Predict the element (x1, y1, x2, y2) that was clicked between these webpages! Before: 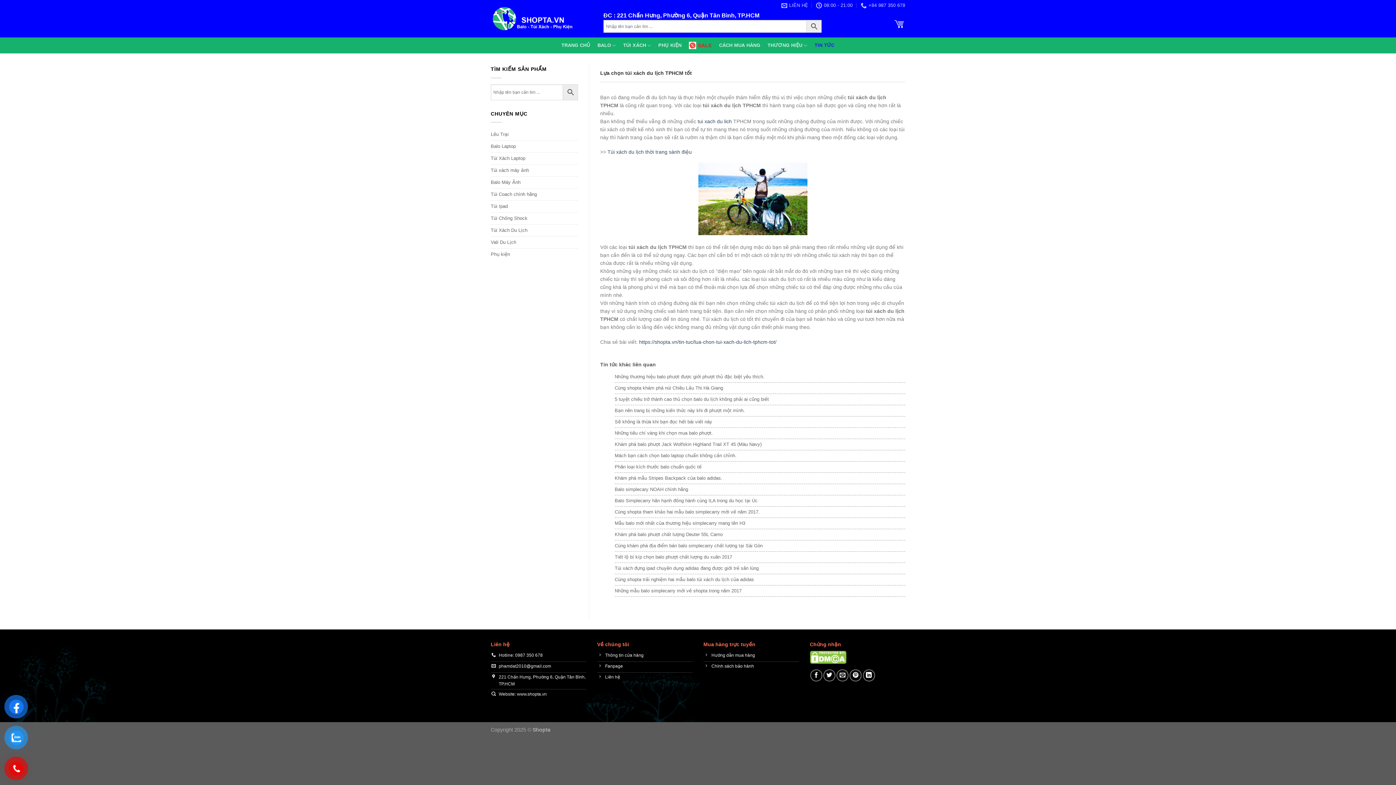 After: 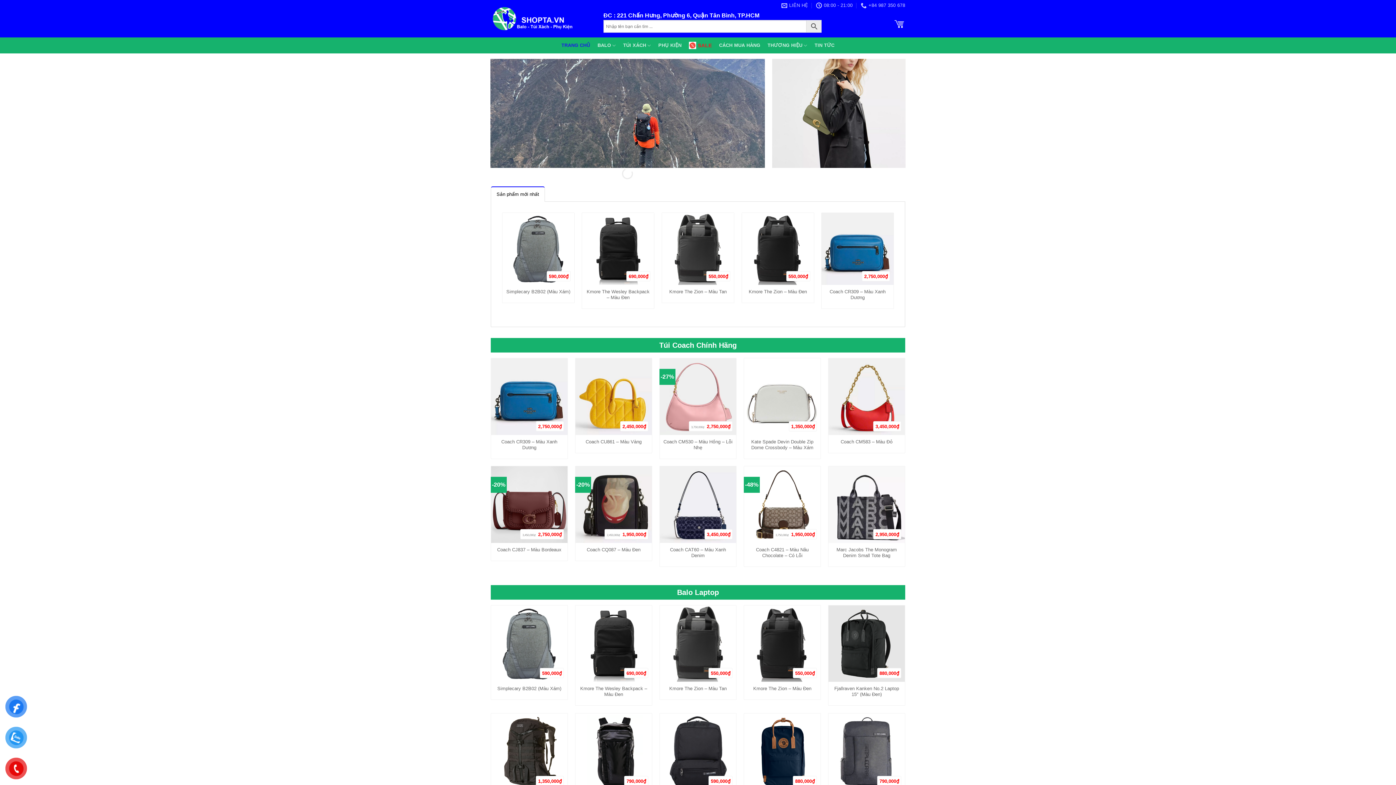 Action: bbox: (490, 651, 586, 662) label: Hotline: 0987 350 678